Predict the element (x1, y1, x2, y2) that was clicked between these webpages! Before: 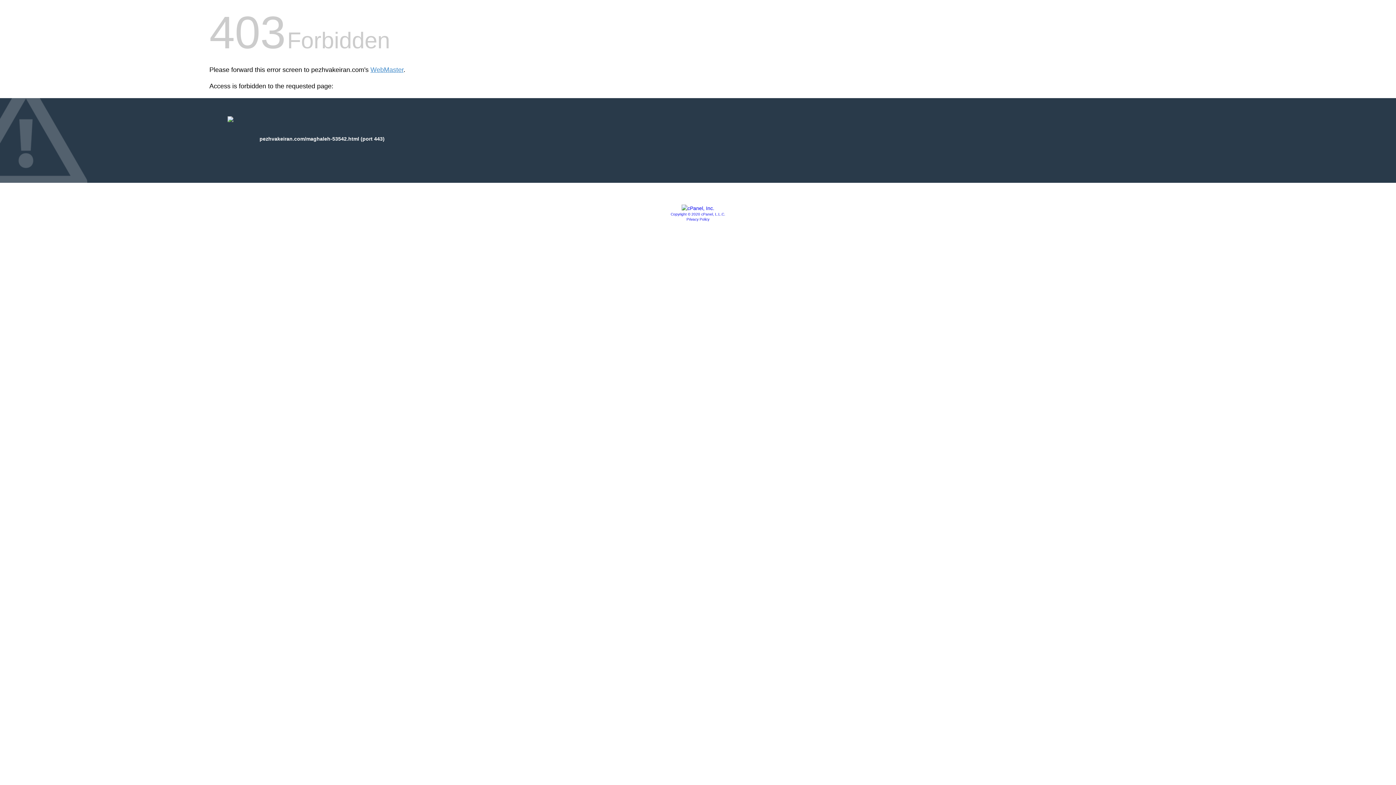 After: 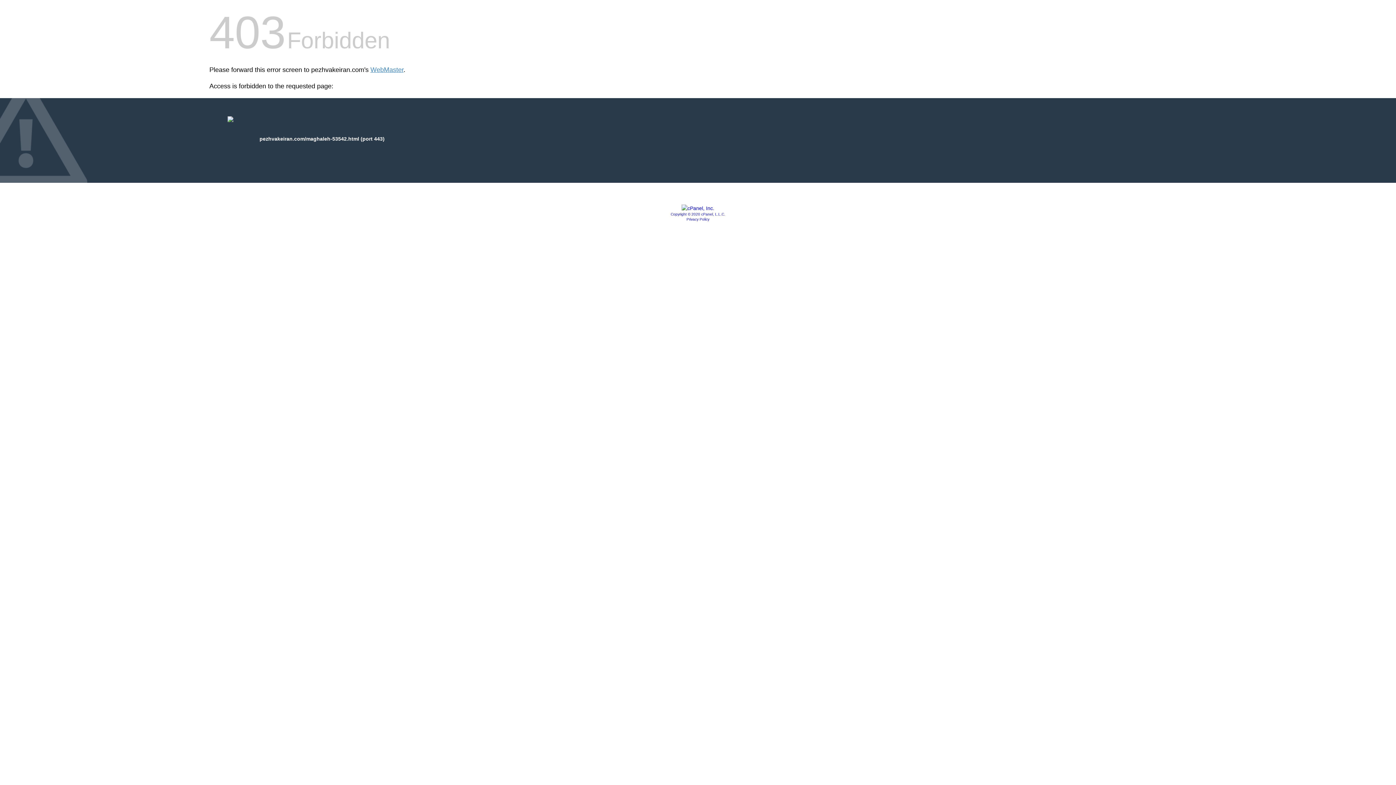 Action: label: Privacy Policy bbox: (686, 217, 709, 221)